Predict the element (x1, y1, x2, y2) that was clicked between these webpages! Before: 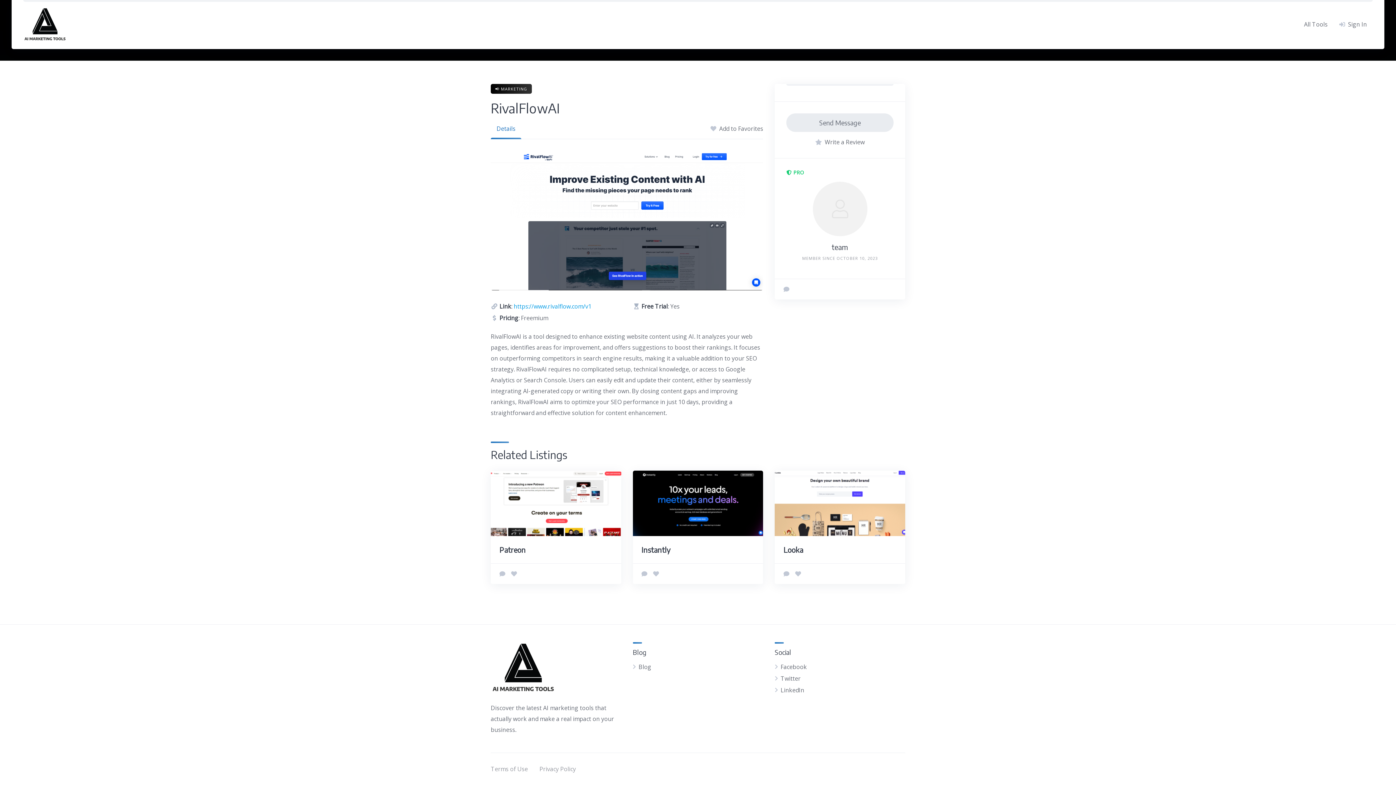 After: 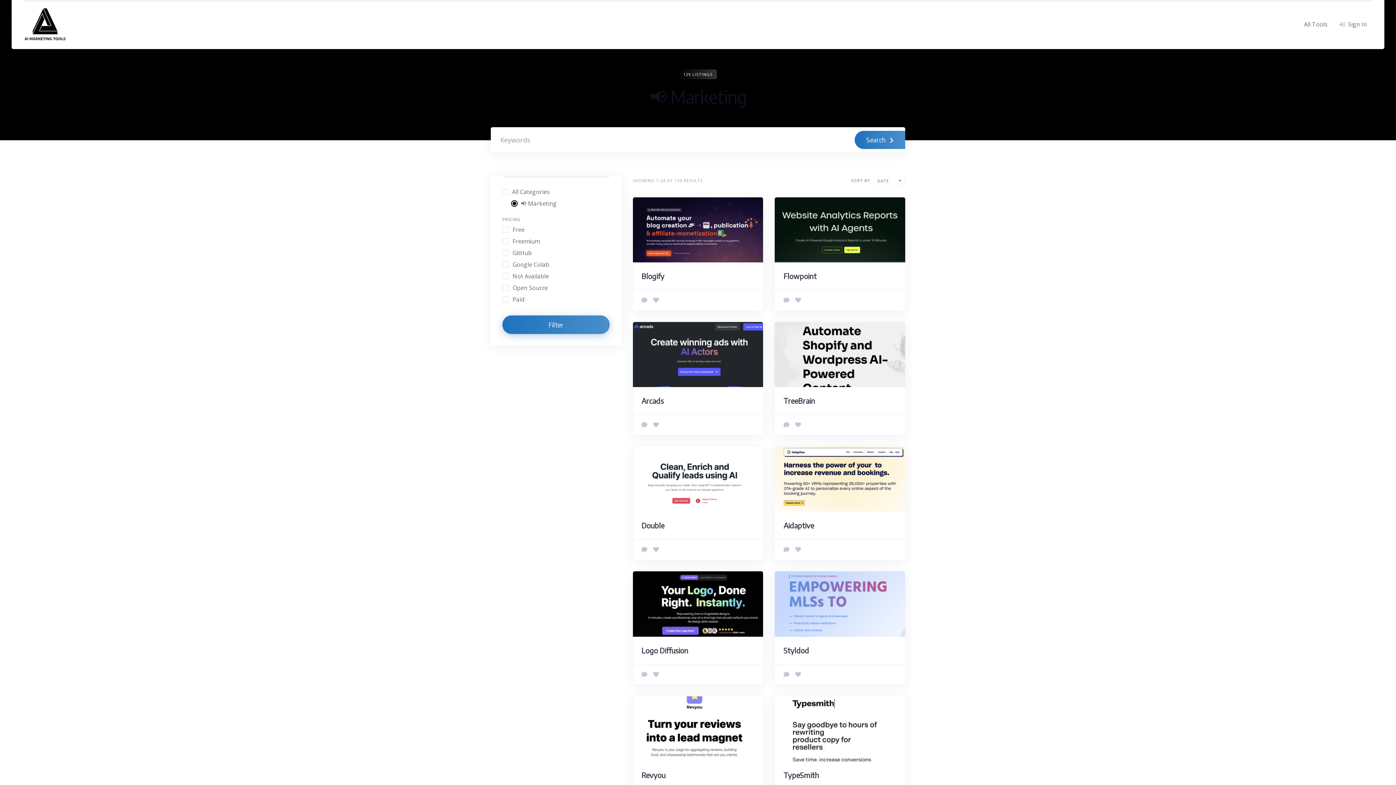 Action: label: 📢 MARKETING bbox: (490, 83, 532, 93)